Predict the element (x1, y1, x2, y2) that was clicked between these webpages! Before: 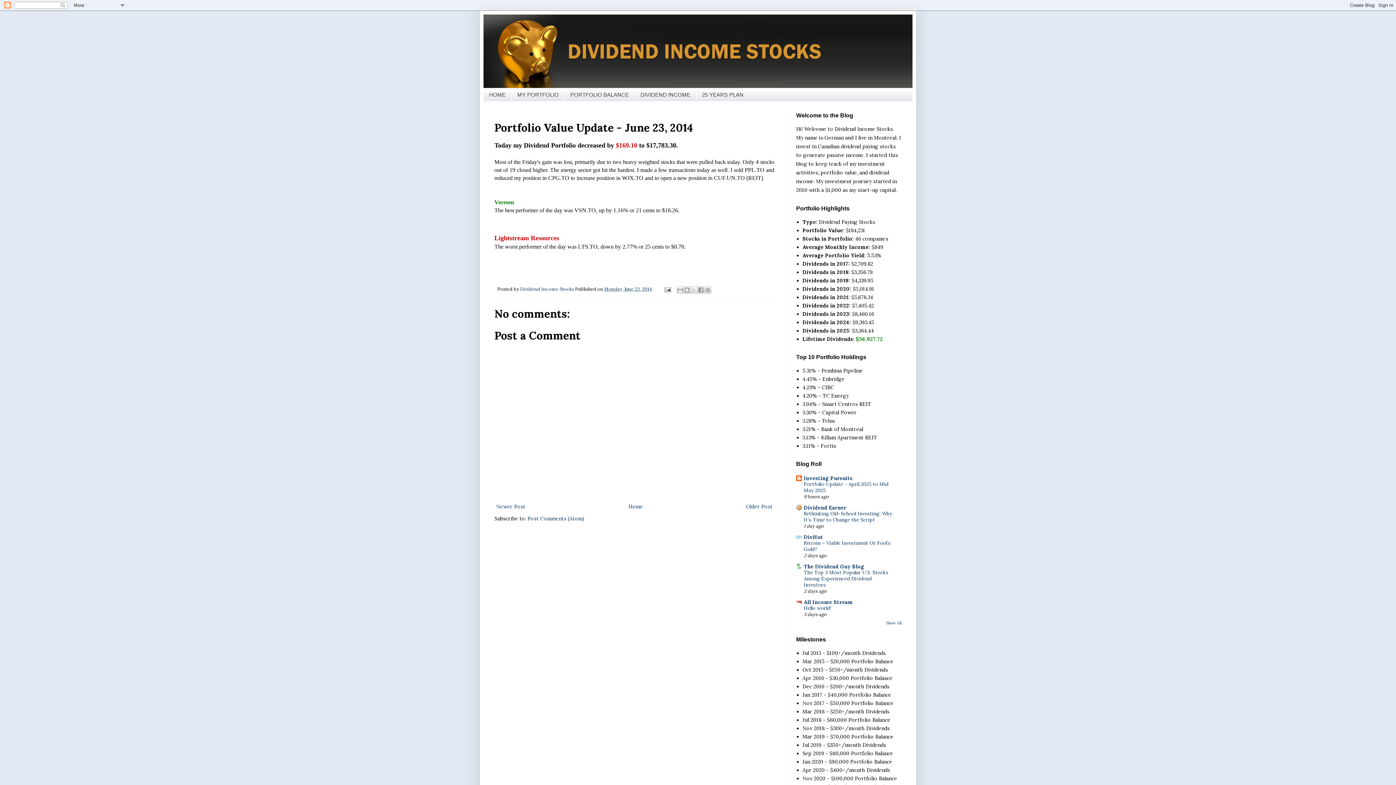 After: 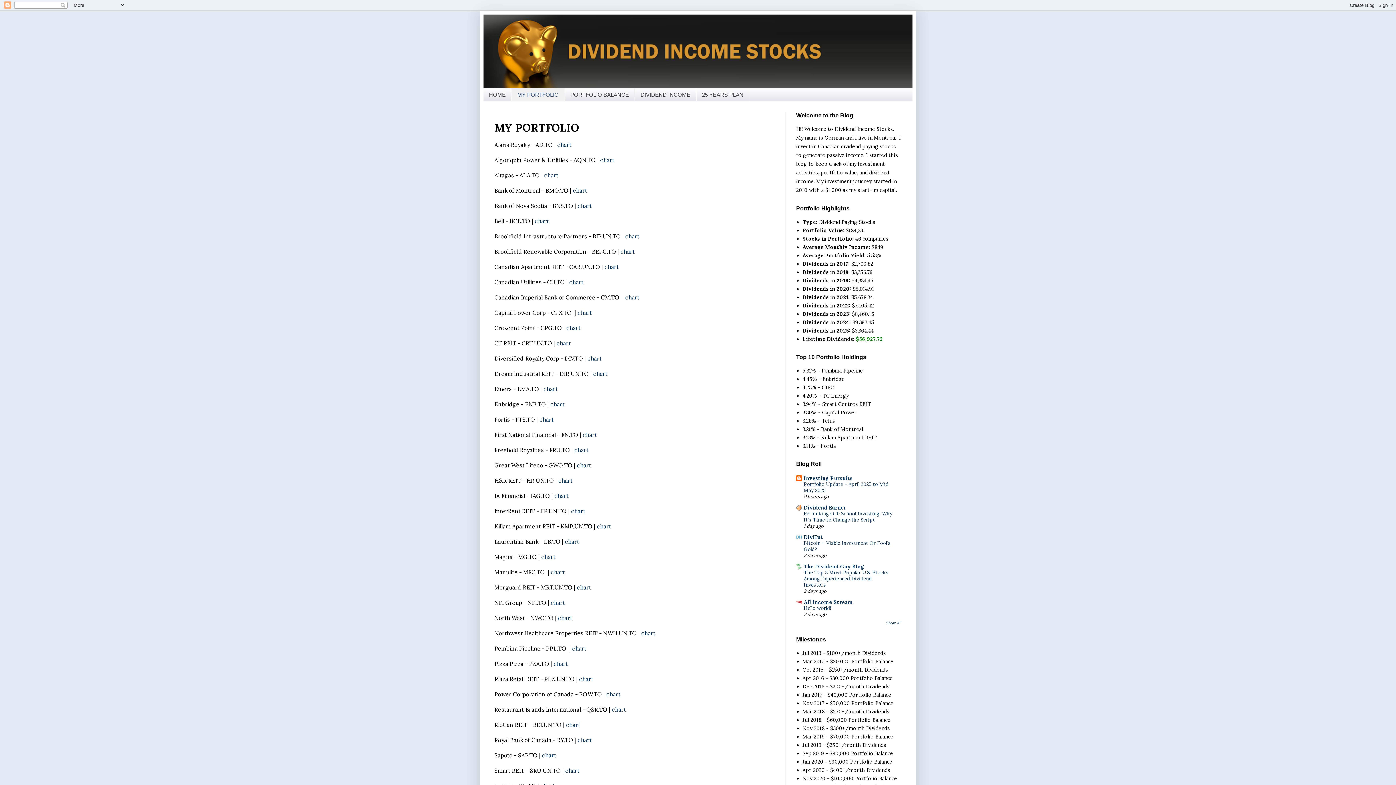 Action: bbox: (511, 88, 564, 101) label: MY PORTFOLIO